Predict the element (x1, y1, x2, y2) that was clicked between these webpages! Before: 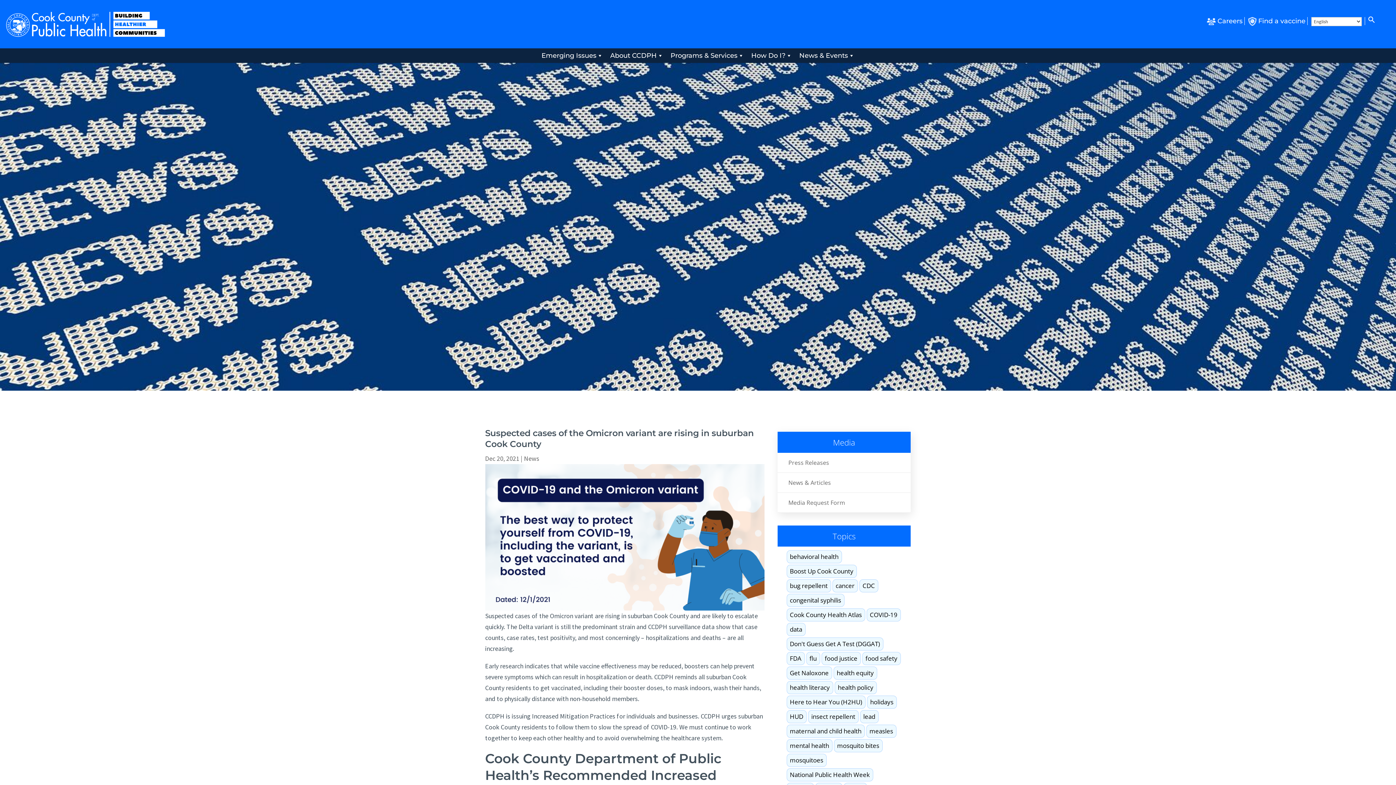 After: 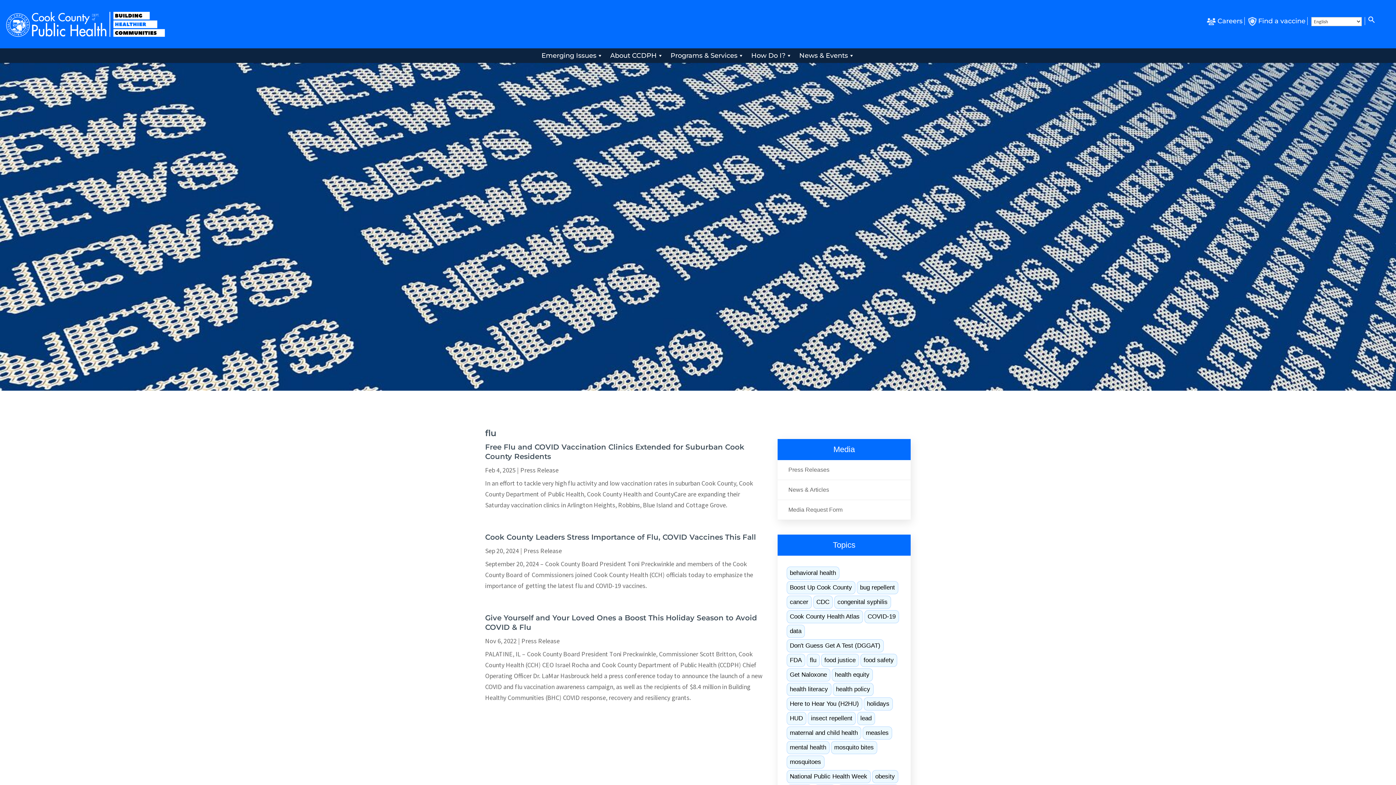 Action: bbox: (806, 652, 820, 665) label: flu (3 items)